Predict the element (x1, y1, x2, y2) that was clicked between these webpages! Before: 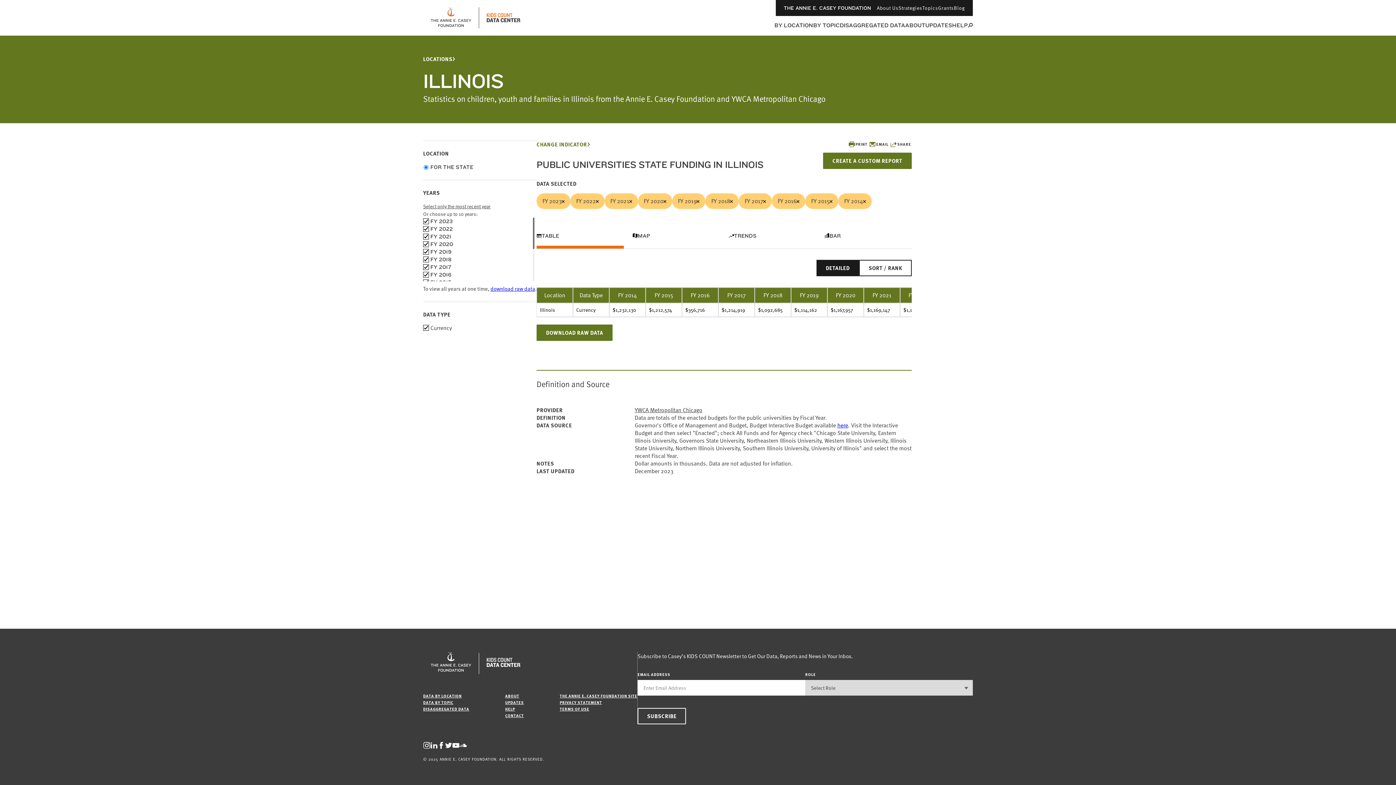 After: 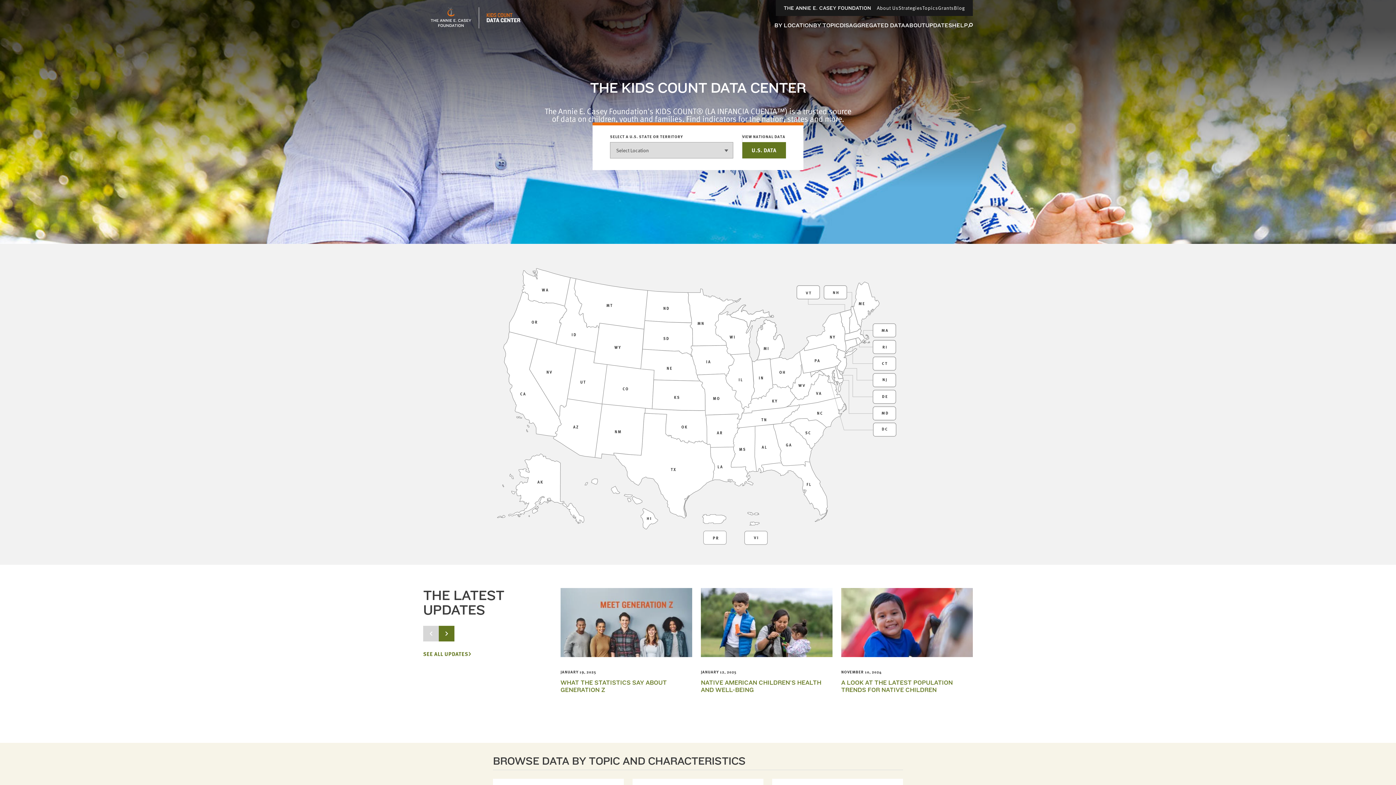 Action: bbox: (479, 657, 528, 669)